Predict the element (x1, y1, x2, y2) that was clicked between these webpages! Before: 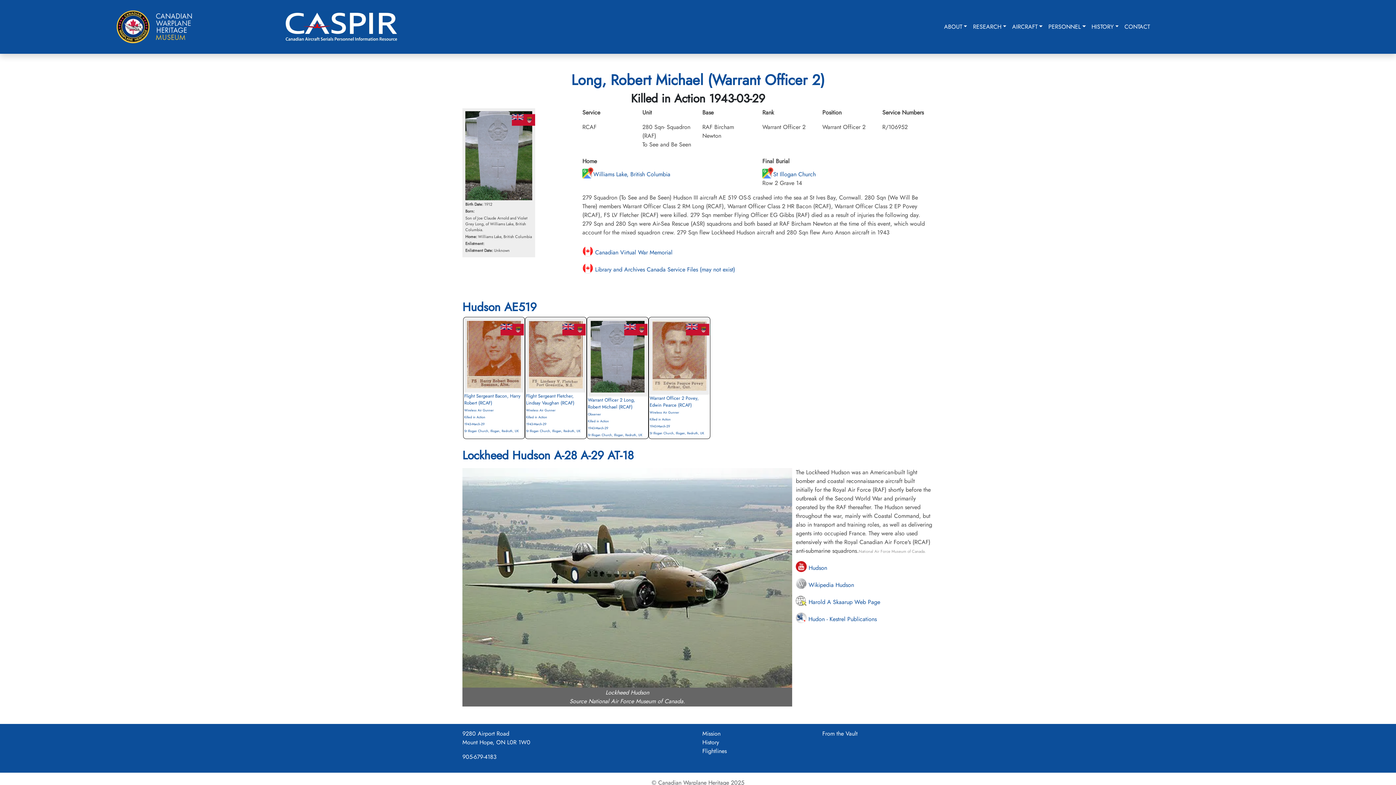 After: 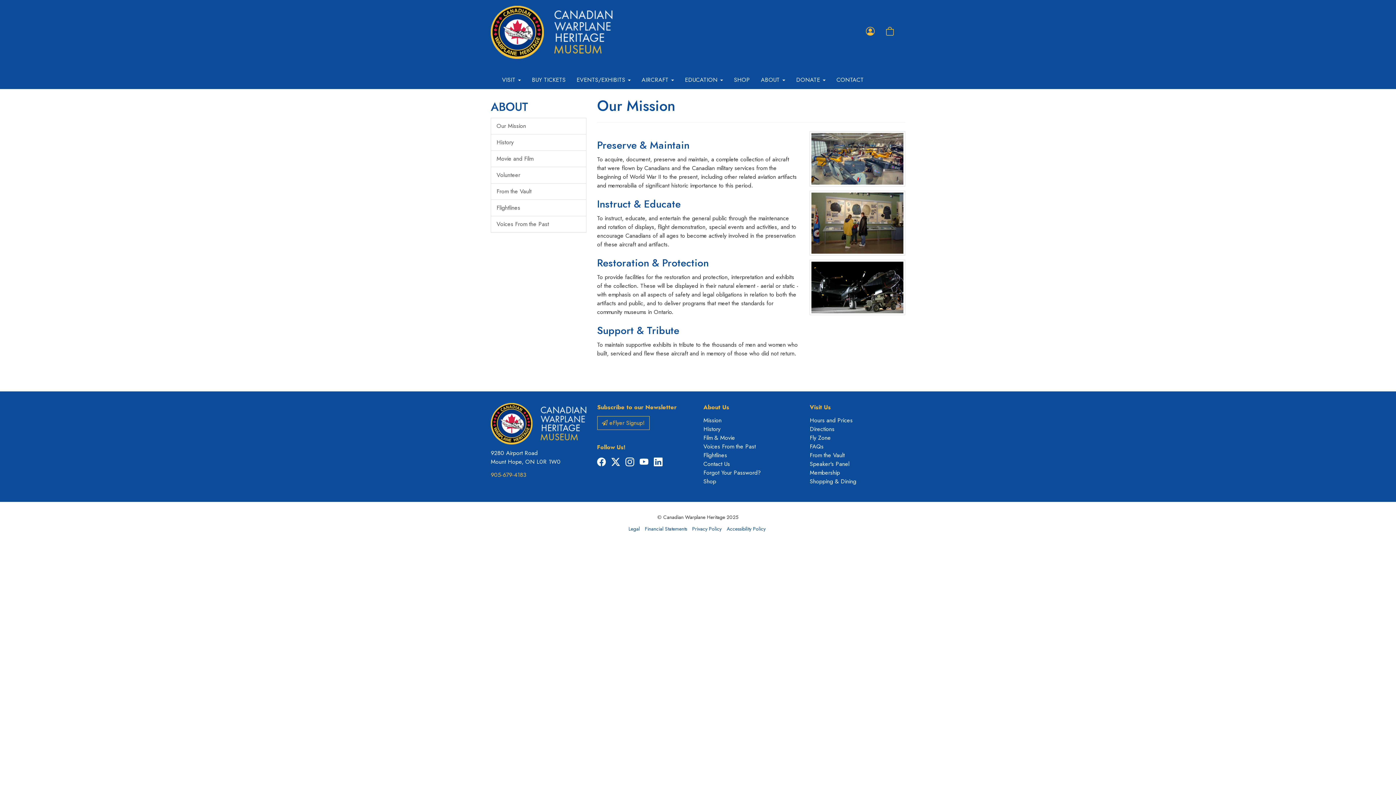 Action: label: Mission bbox: (702, 729, 720, 738)